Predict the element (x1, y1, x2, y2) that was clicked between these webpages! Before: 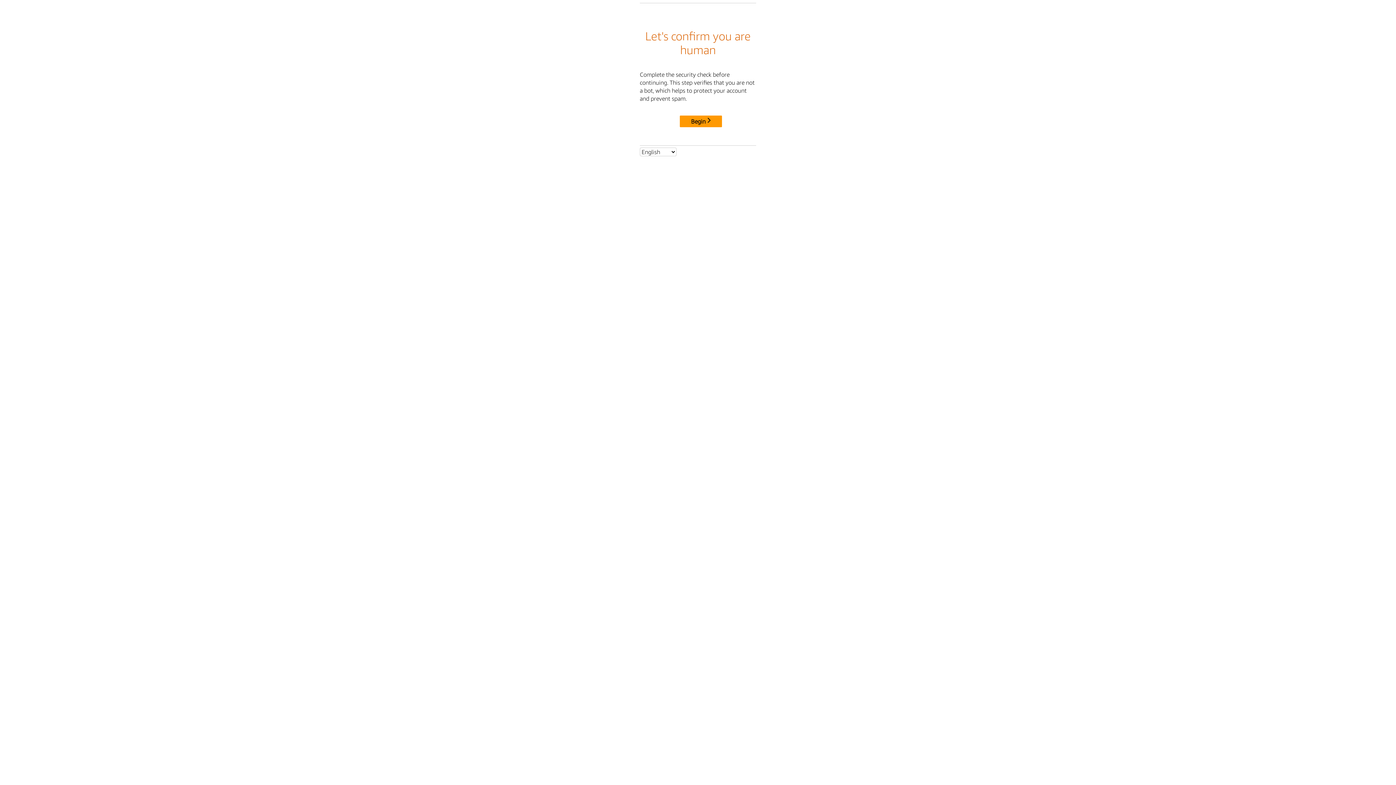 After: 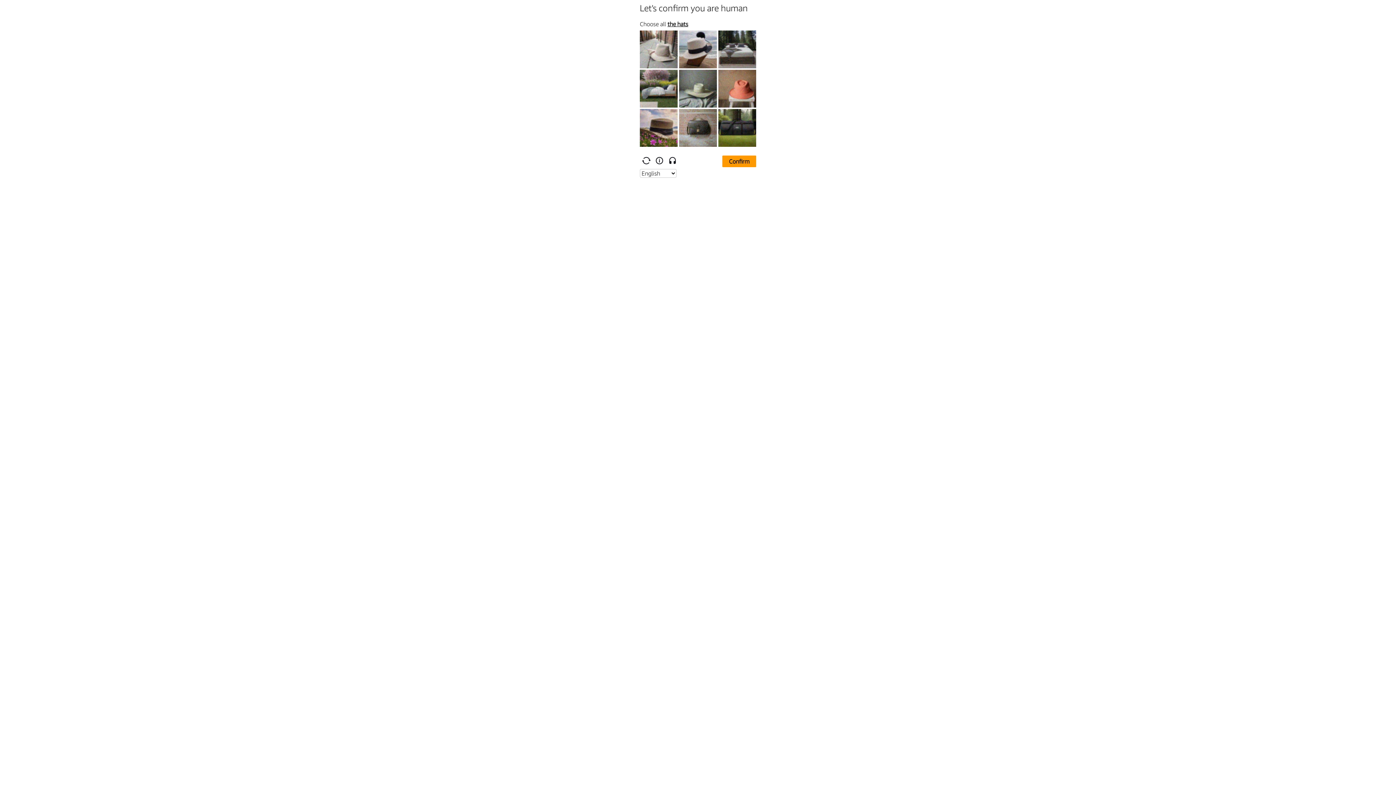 Action: bbox: (680, 115, 722, 127) label: Begin